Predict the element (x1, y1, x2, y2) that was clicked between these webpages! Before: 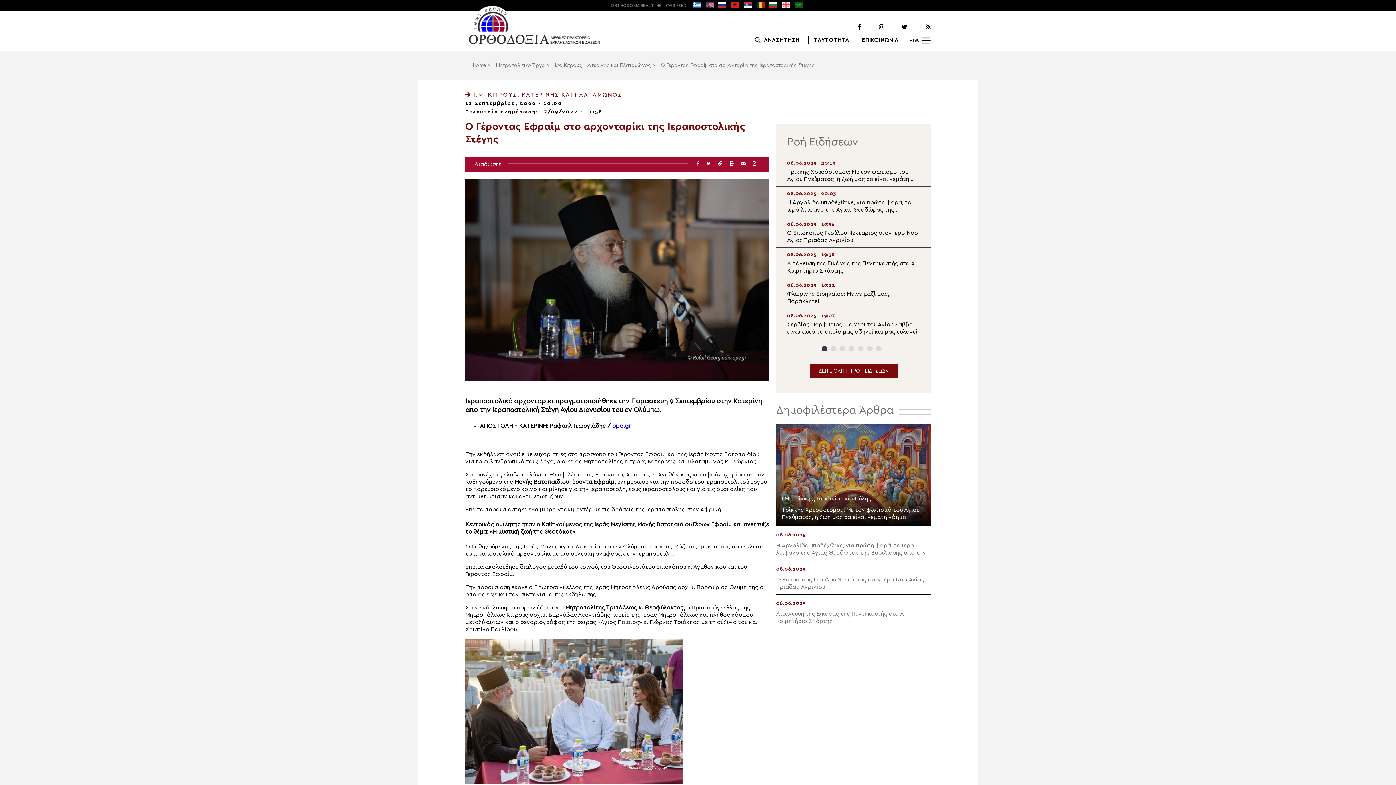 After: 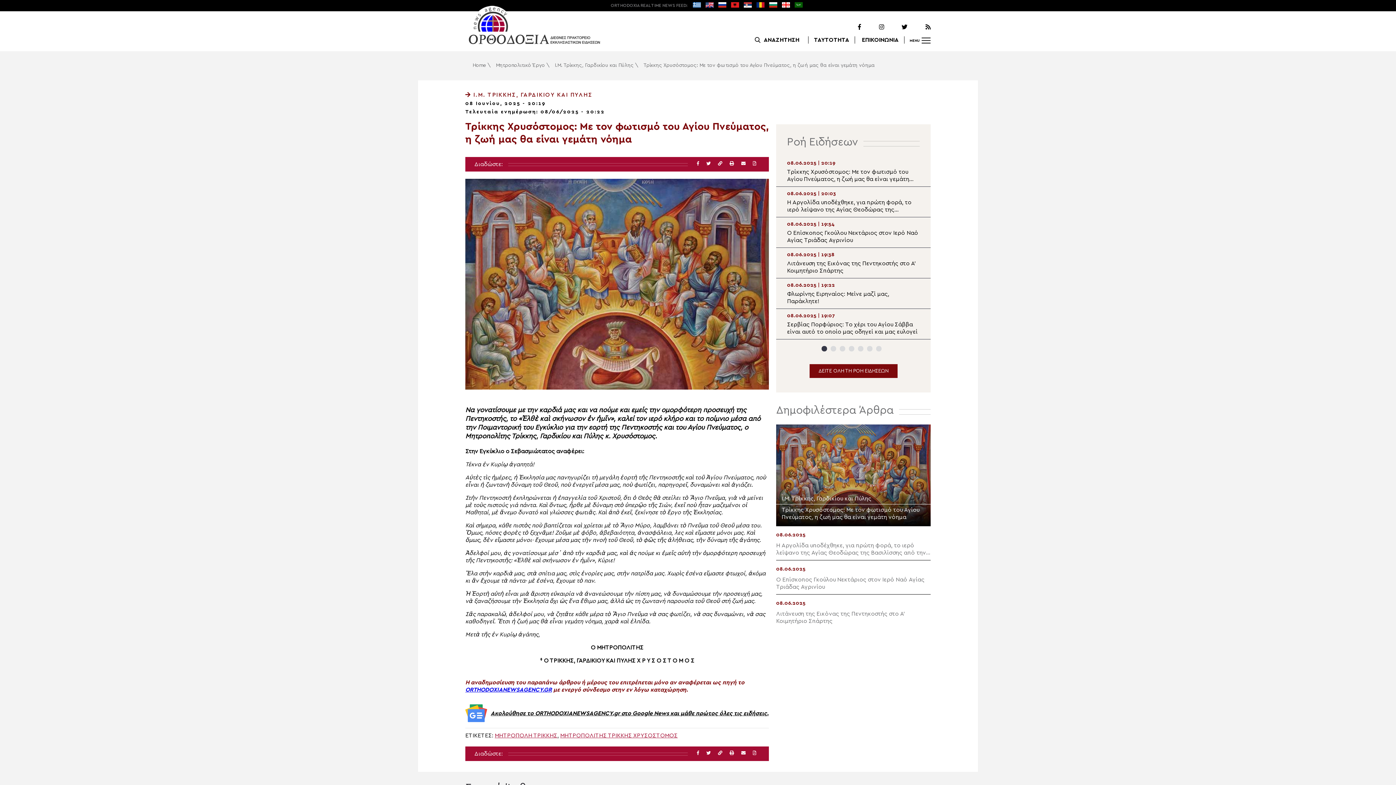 Action: bbox: (776, 156, 930, 186) label: 08.06.2025 | 20:19
Τρίκκης Χρυσόστομος: Με τον φωτισμό του Αγίου Πνεύματος, η ζωή μας θα είναι γεμάτη νόημα